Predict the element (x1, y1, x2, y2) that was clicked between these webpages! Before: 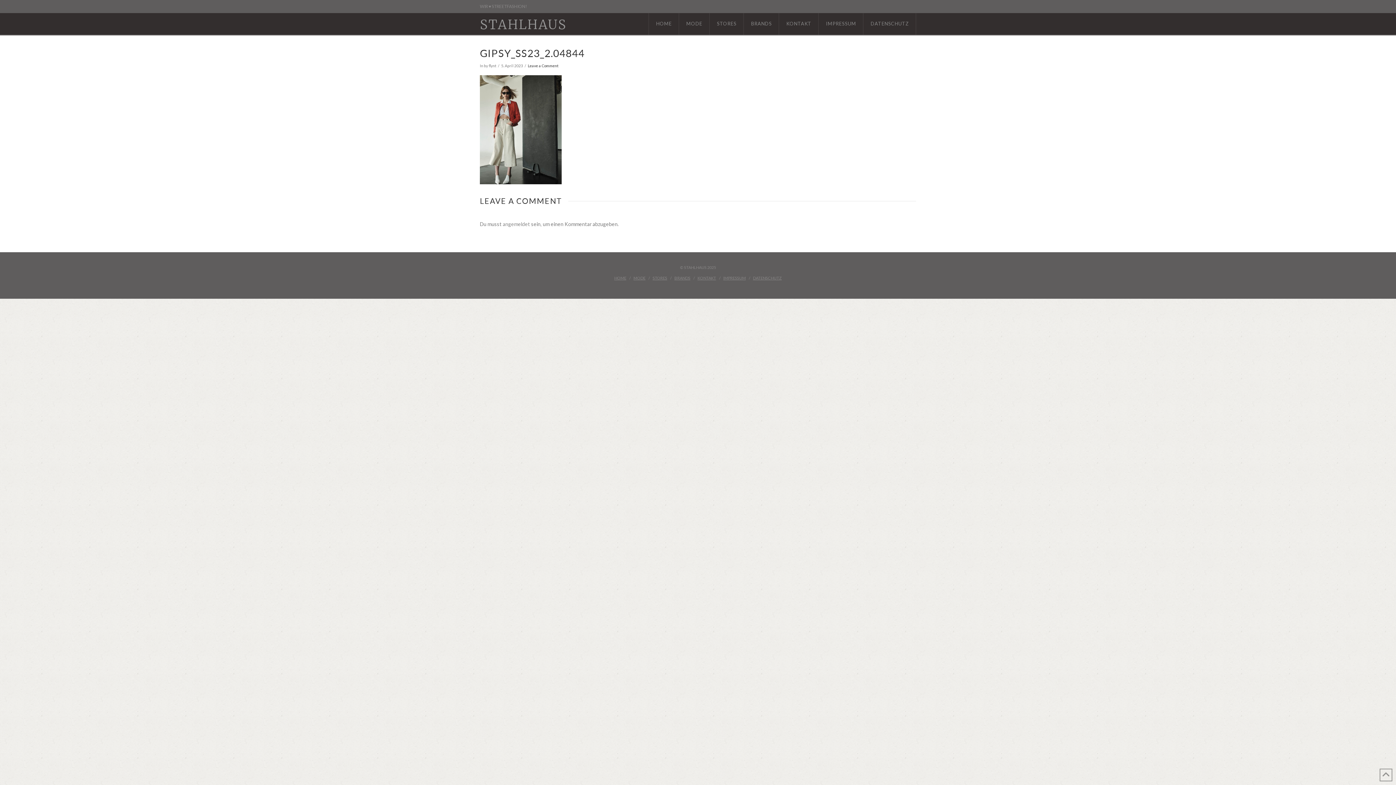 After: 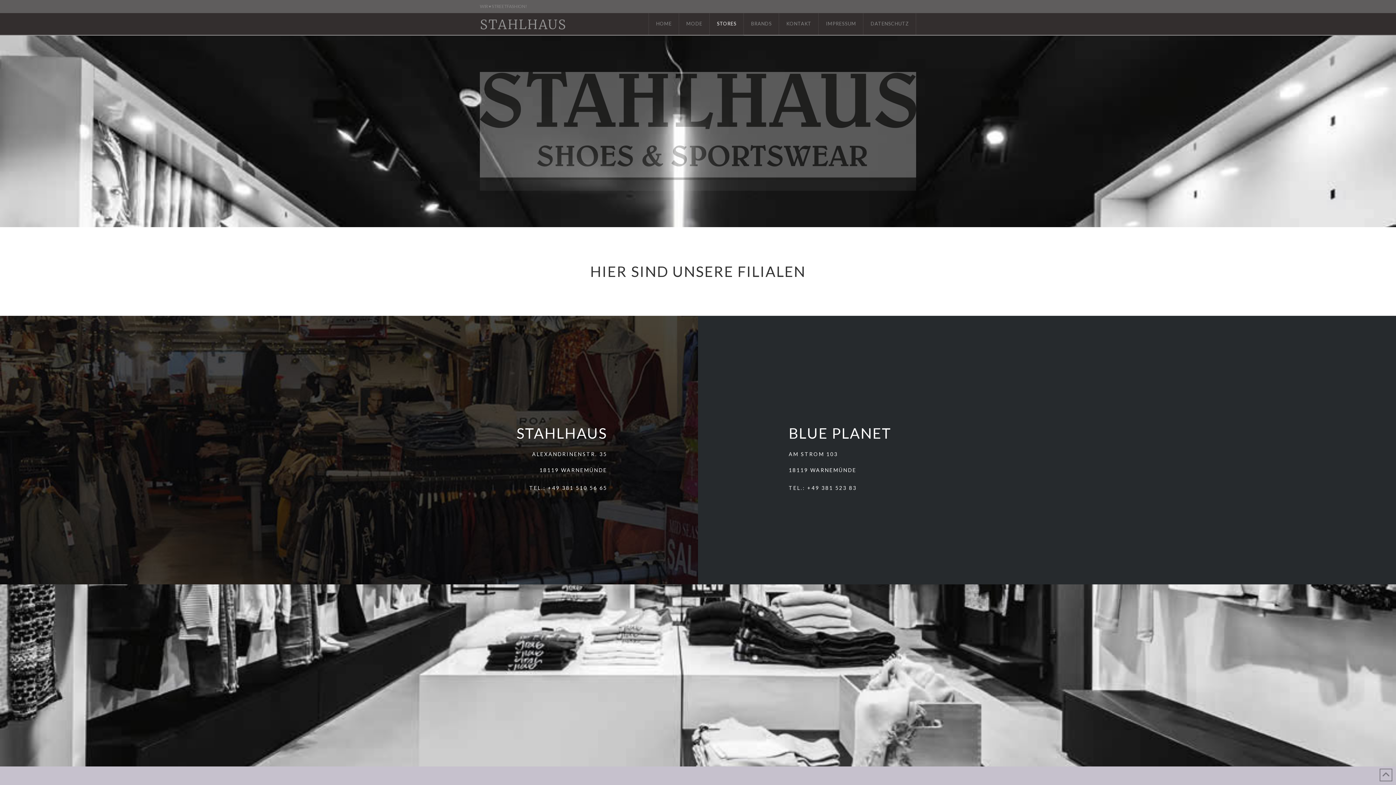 Action: bbox: (709, 13, 743, 34) label: STORES